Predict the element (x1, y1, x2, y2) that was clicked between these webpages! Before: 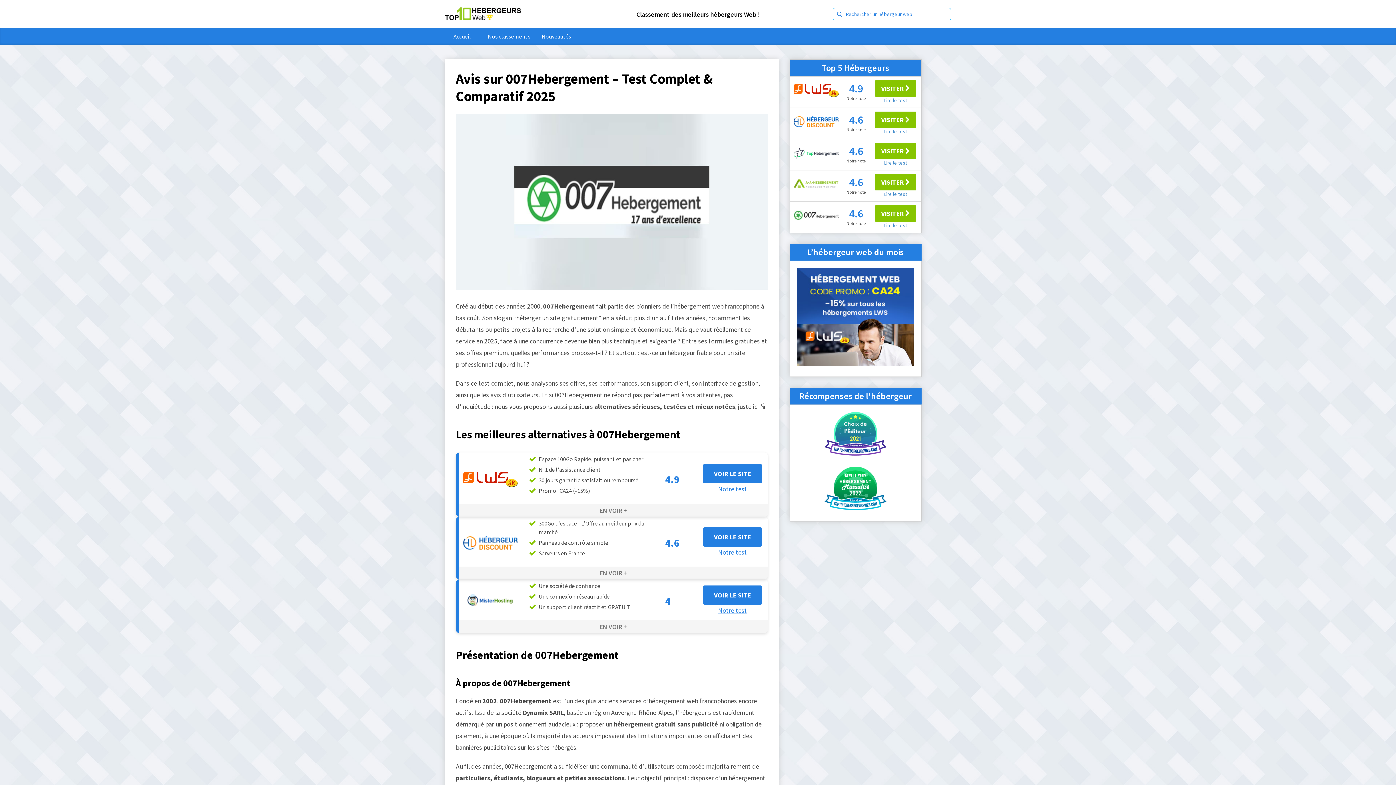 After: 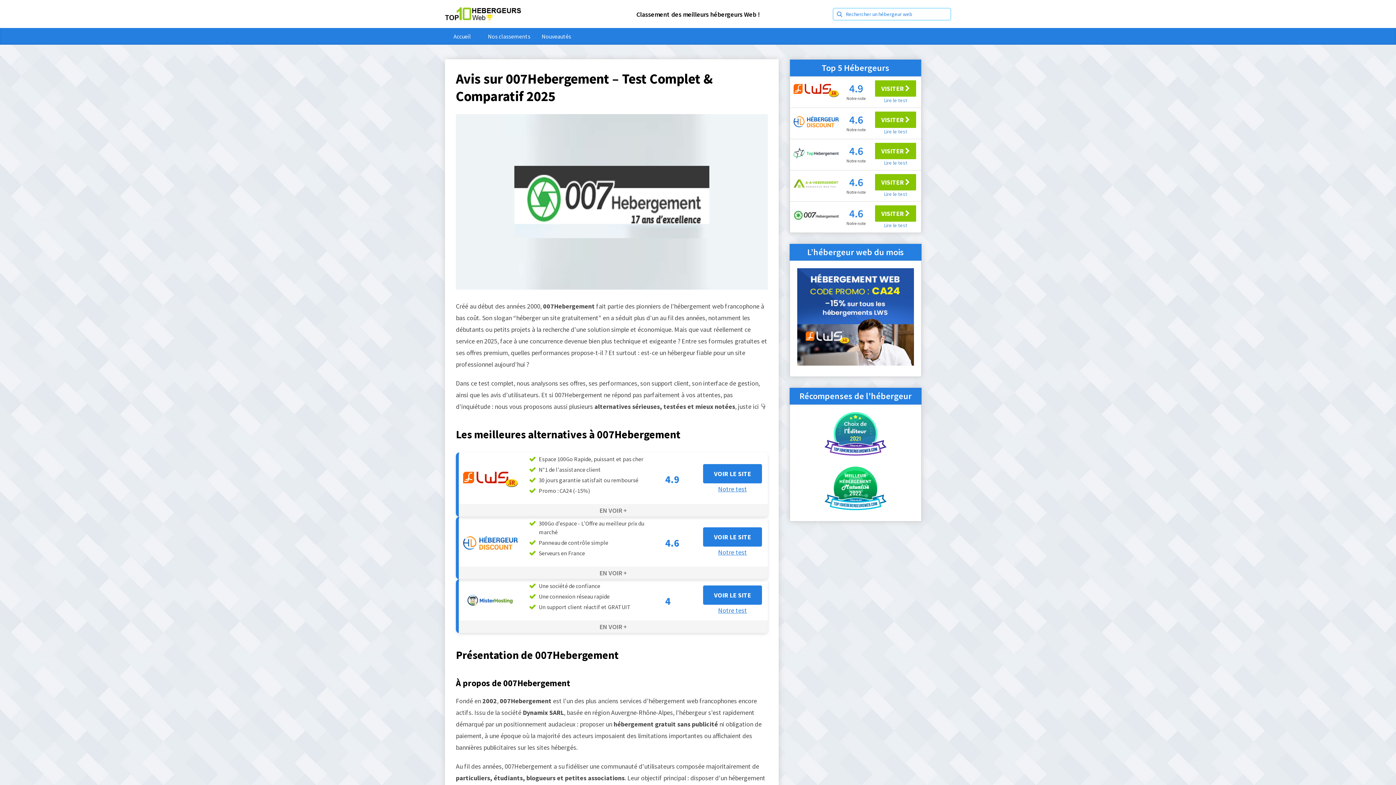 Action: bbox: (884, 222, 907, 228) label: Lire le test